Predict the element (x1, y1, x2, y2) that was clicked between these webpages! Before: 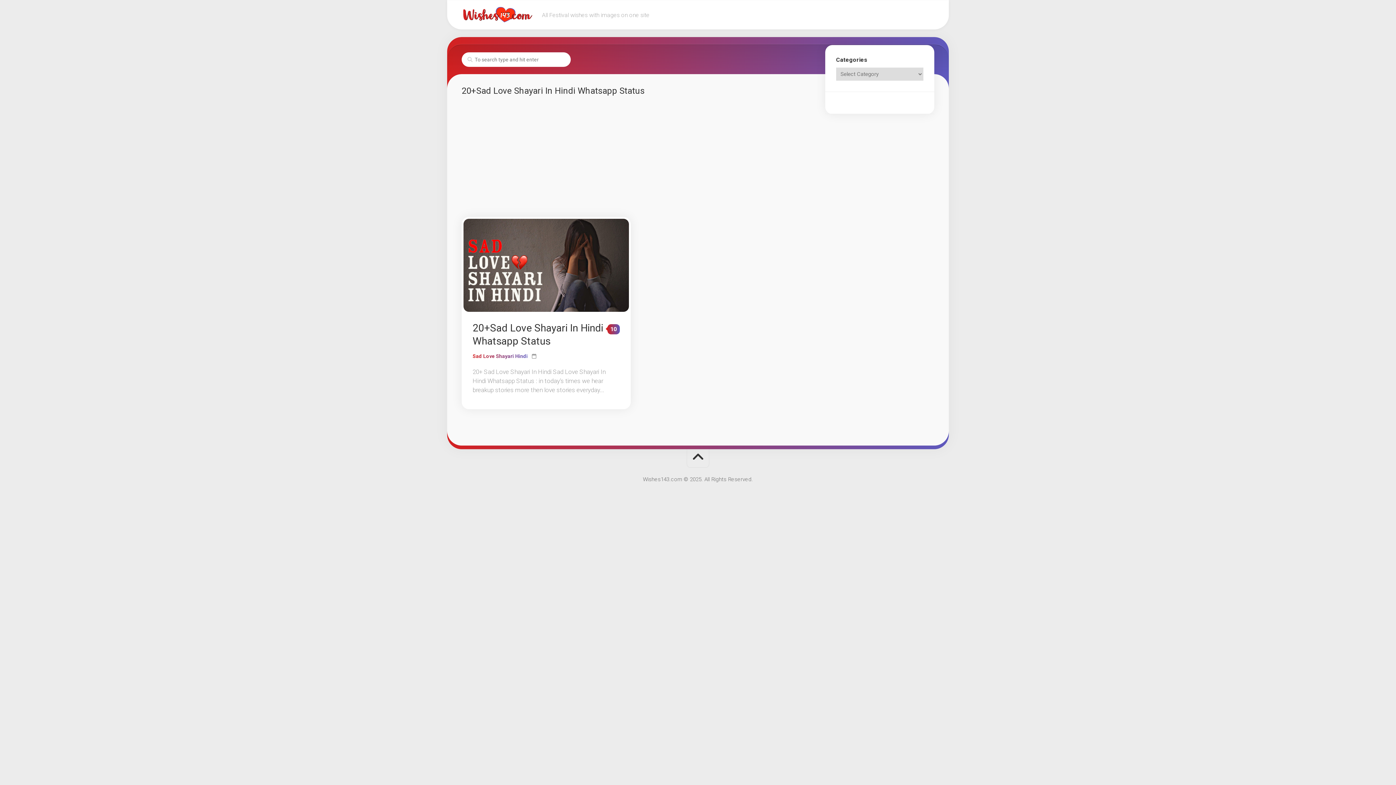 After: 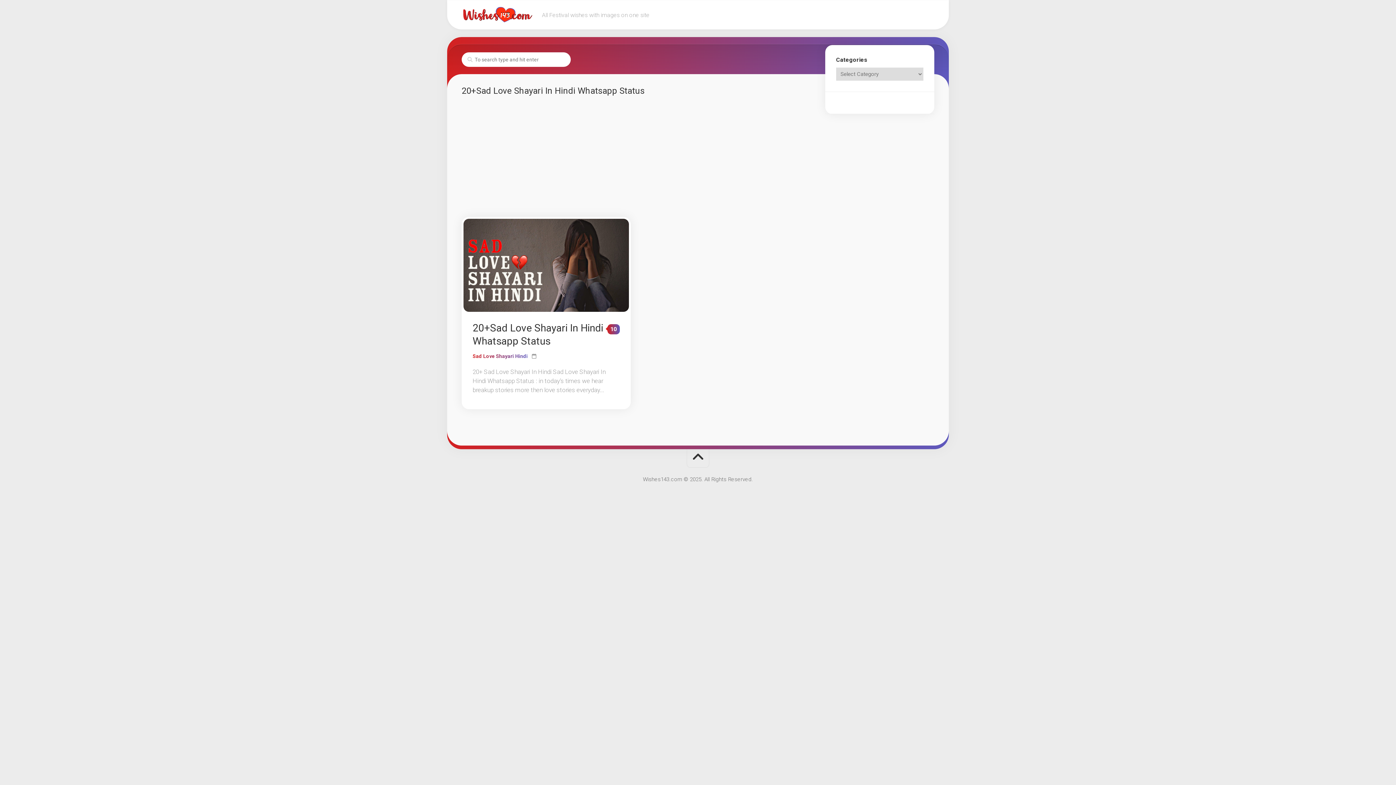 Action: bbox: (686, 449, 709, 467)